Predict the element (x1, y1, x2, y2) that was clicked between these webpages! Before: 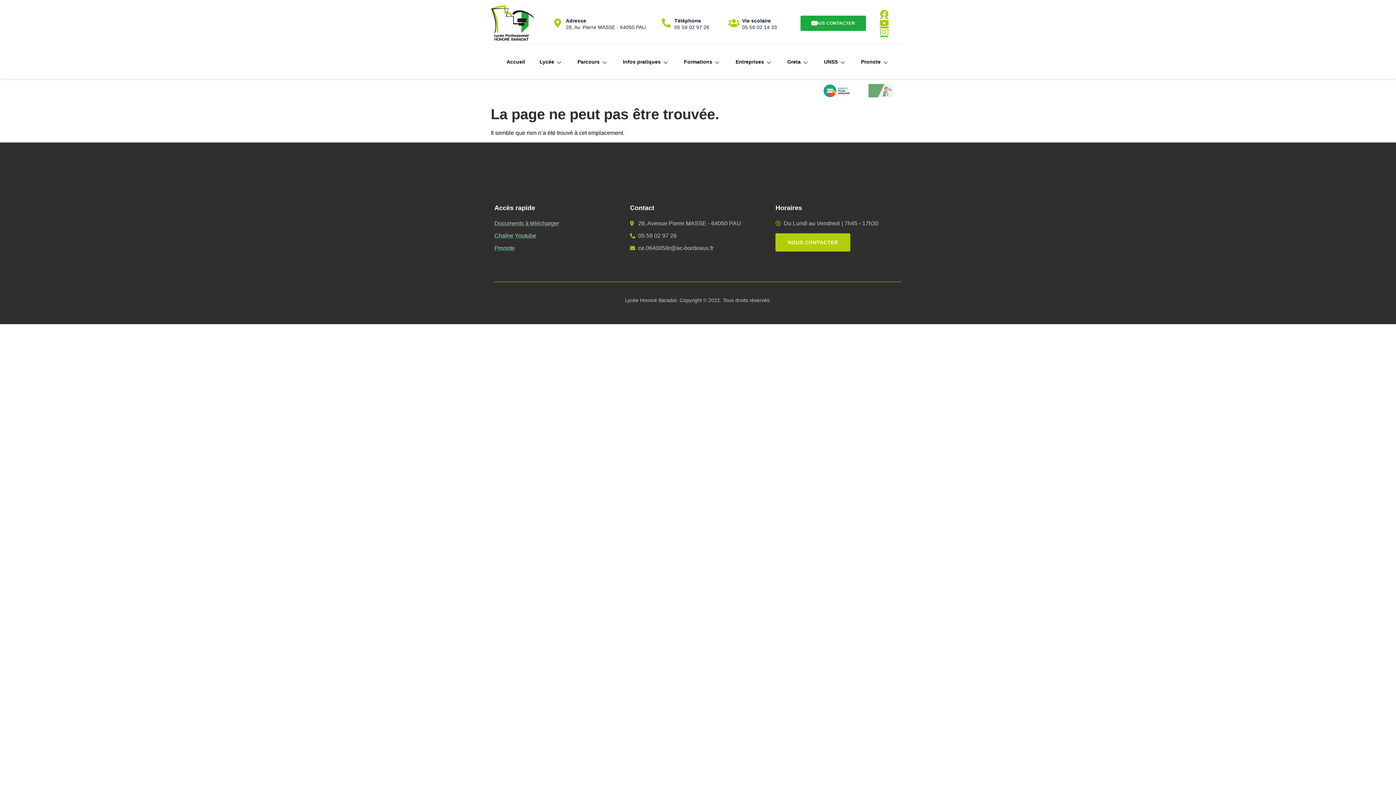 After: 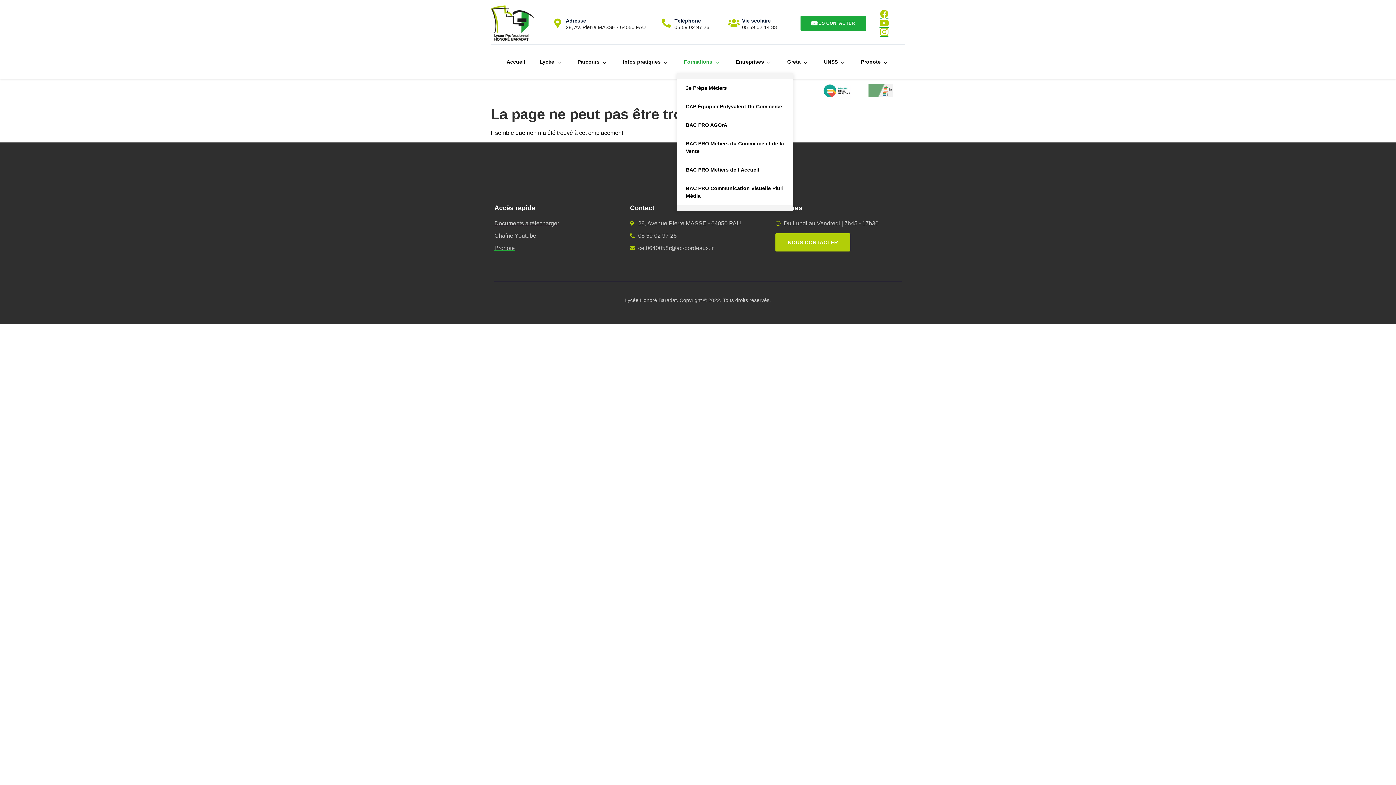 Action: label: Formations bbox: (676, 50, 728, 73)